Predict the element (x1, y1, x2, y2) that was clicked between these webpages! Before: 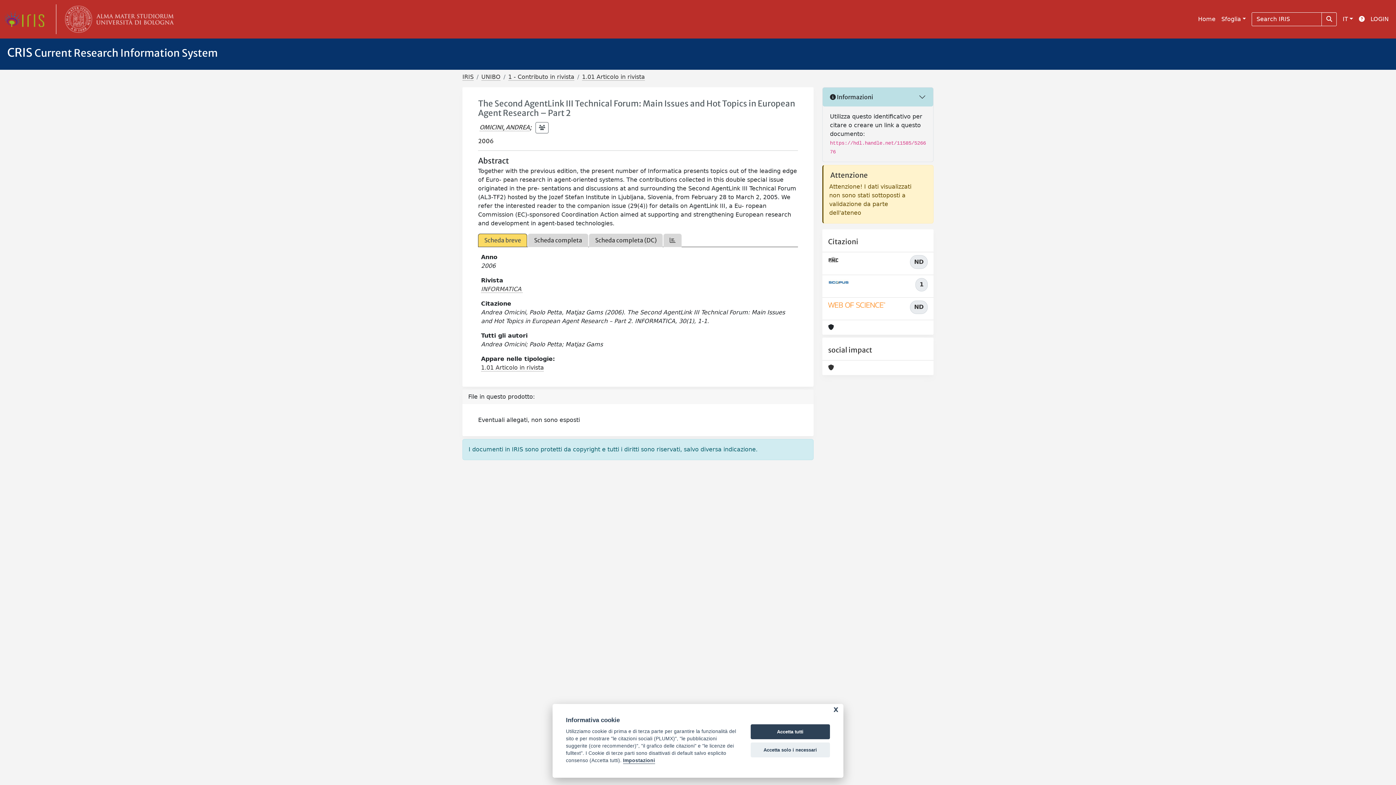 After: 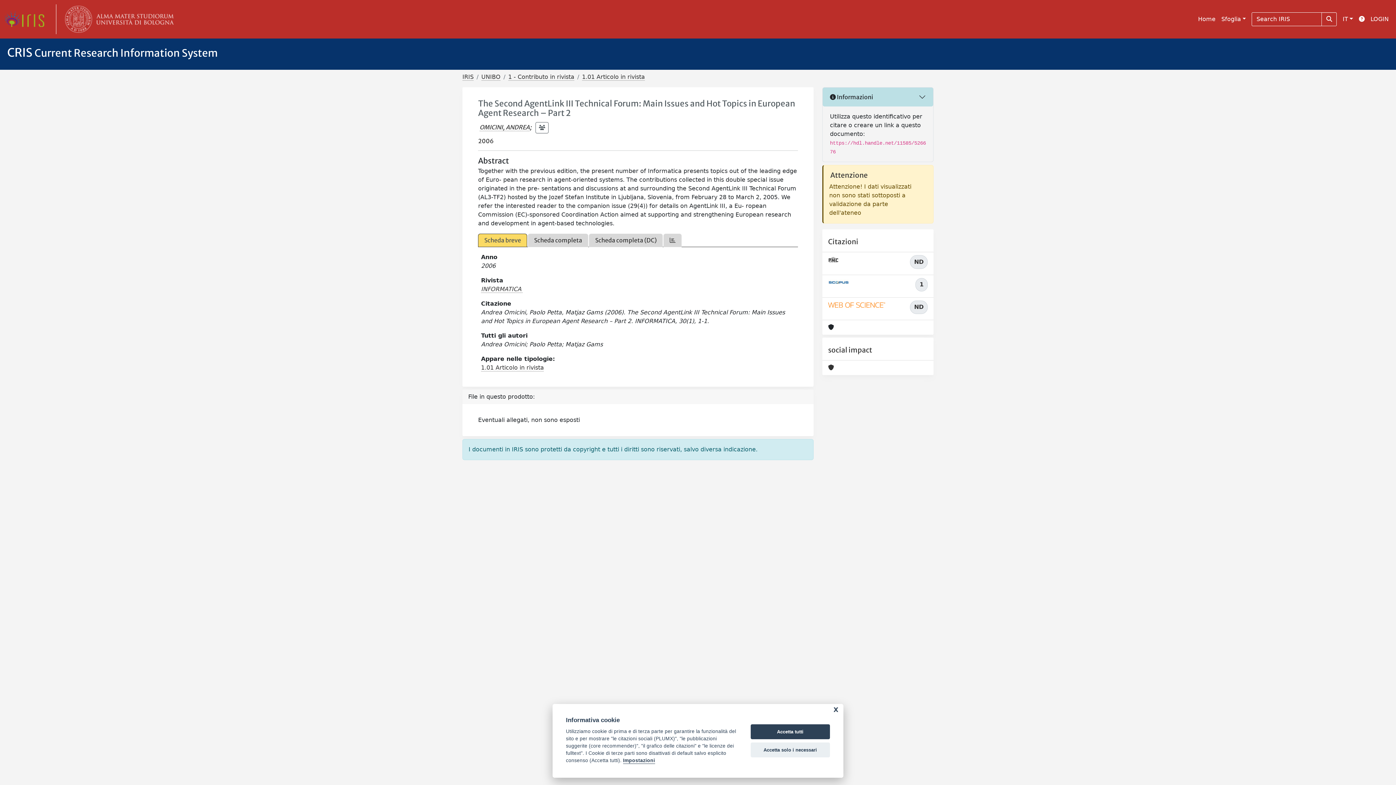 Action: label: INFORMATICA bbox: (481, 285, 522, 293)